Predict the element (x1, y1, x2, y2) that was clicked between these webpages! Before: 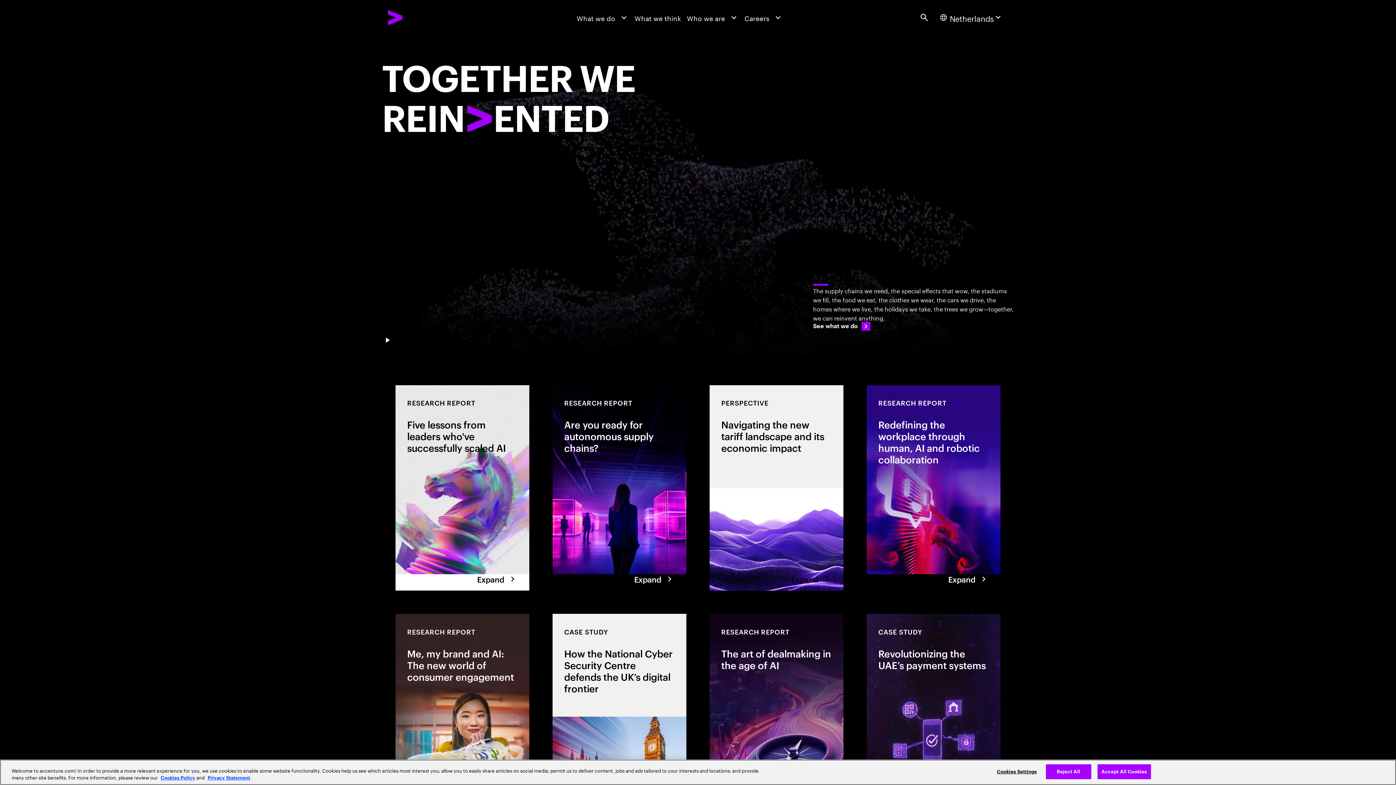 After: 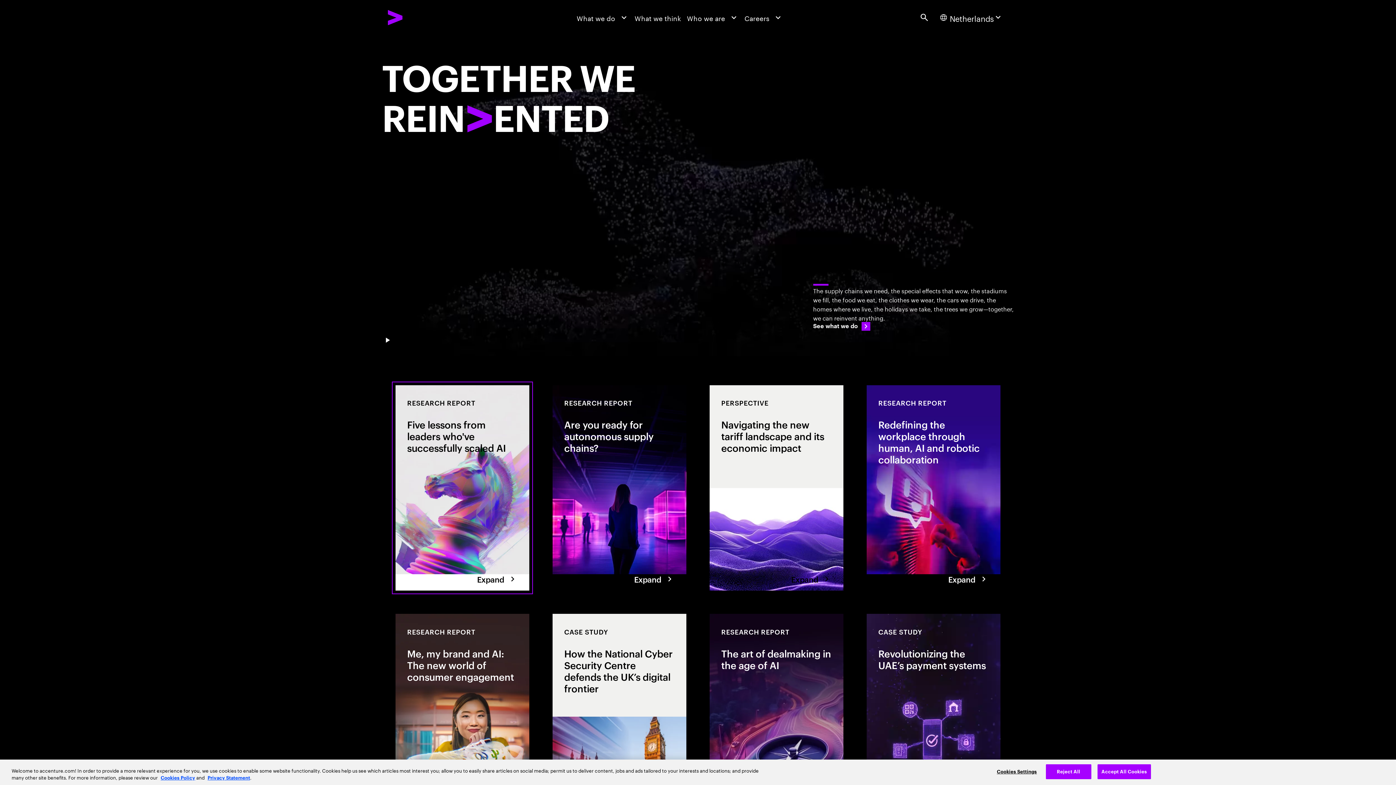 Action: label: Research Report: Five lessons from leaders who've successfully scaled AI bbox: (395, 385, 529, 591)